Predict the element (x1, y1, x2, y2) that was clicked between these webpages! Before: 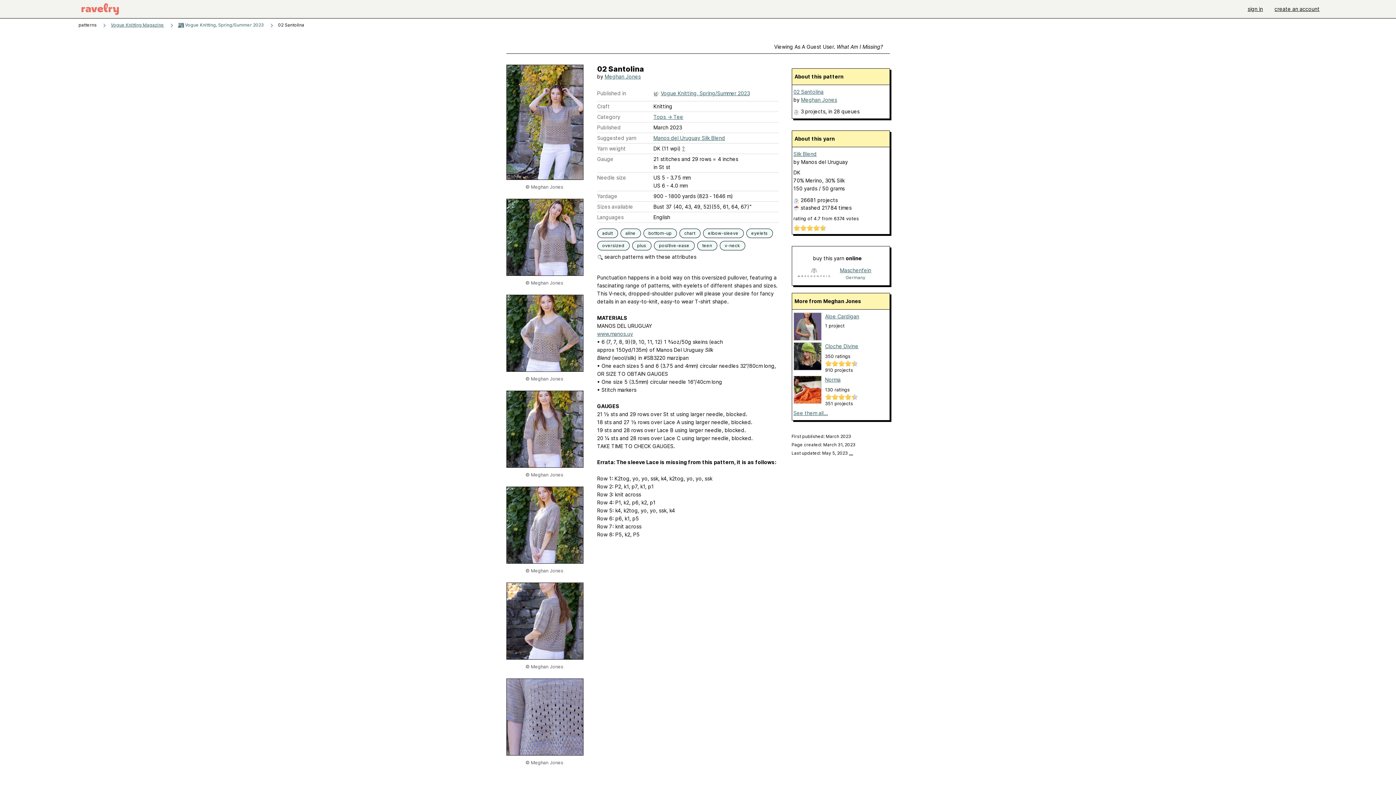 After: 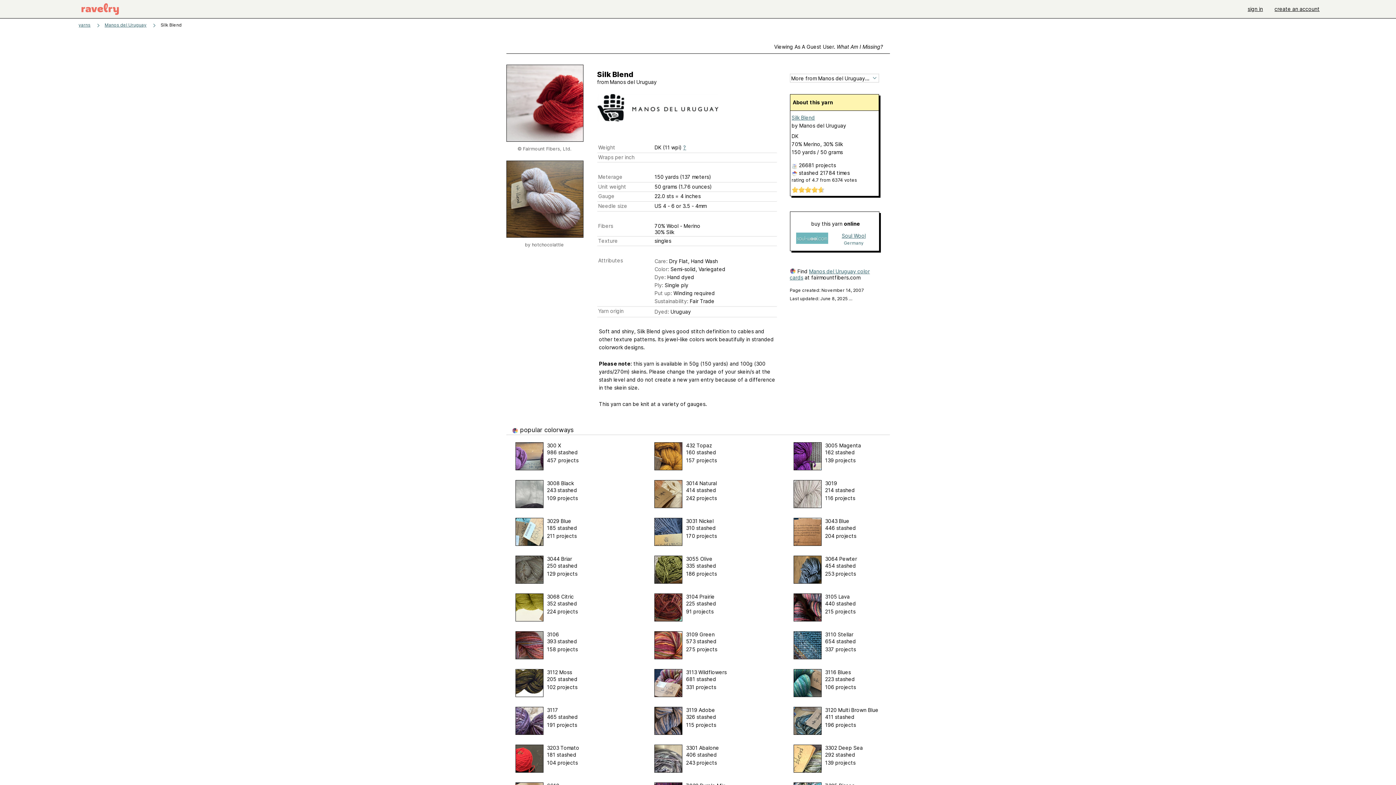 Action: bbox: (653, 134, 725, 141) label: Manos del Uruguay Silk Blend